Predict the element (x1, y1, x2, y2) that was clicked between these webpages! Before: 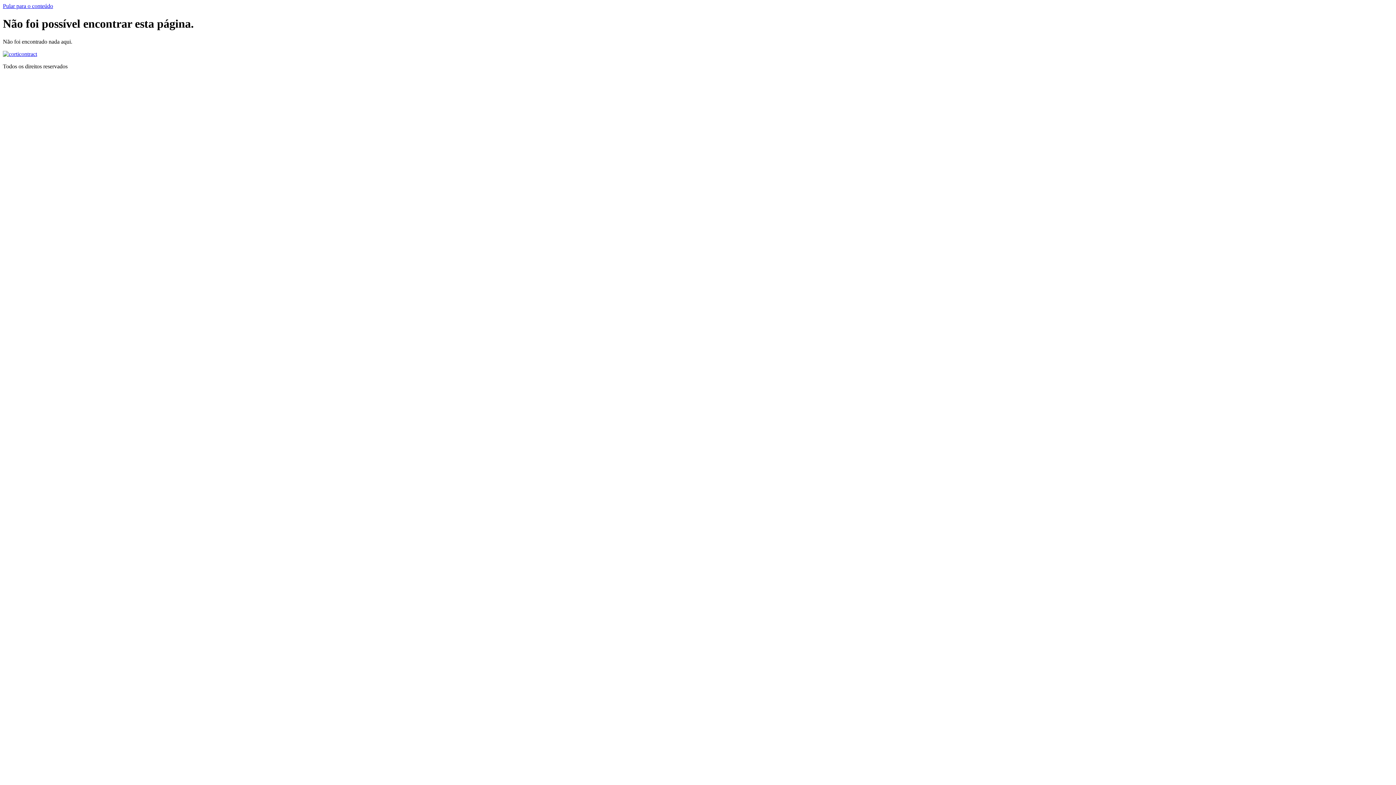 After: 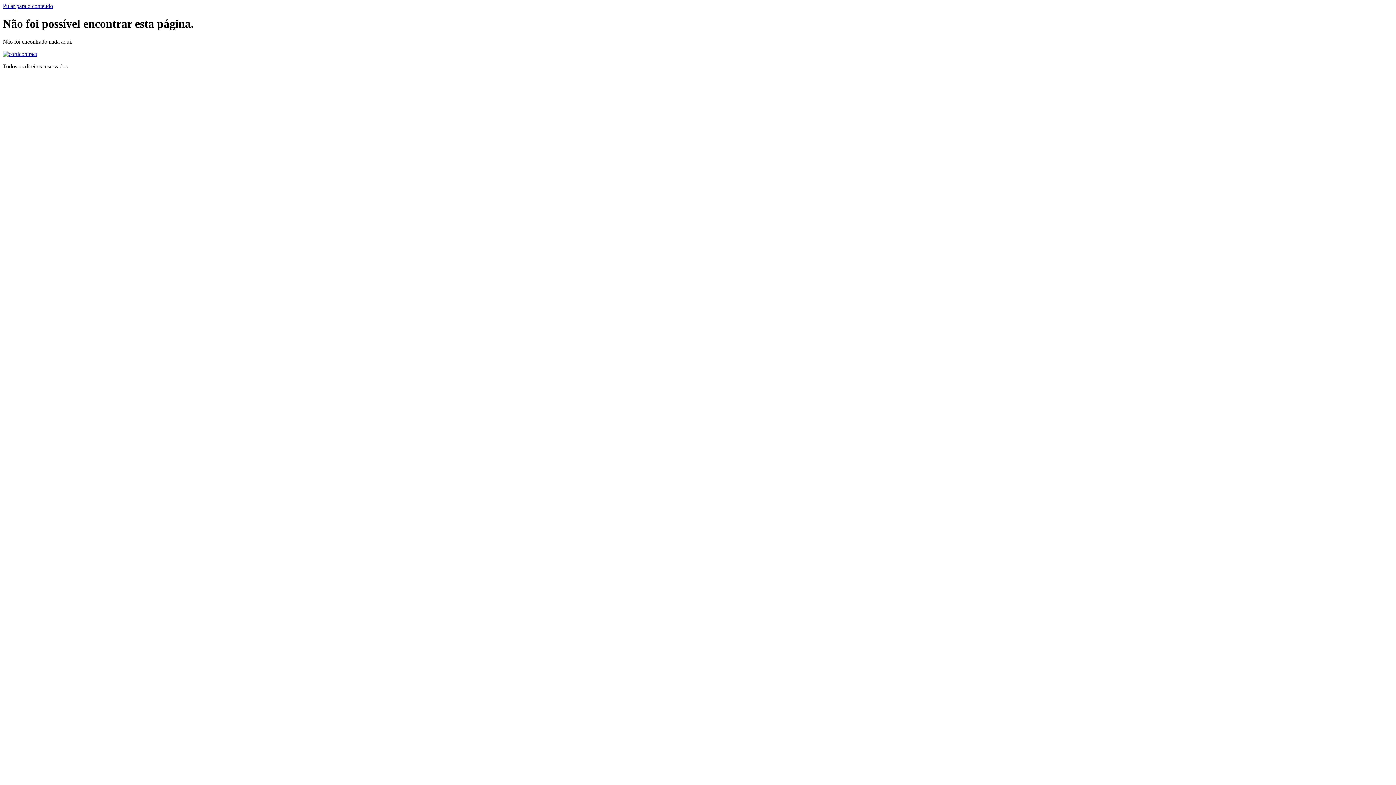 Action: label: Pular para o conteúdo bbox: (2, 2, 53, 9)